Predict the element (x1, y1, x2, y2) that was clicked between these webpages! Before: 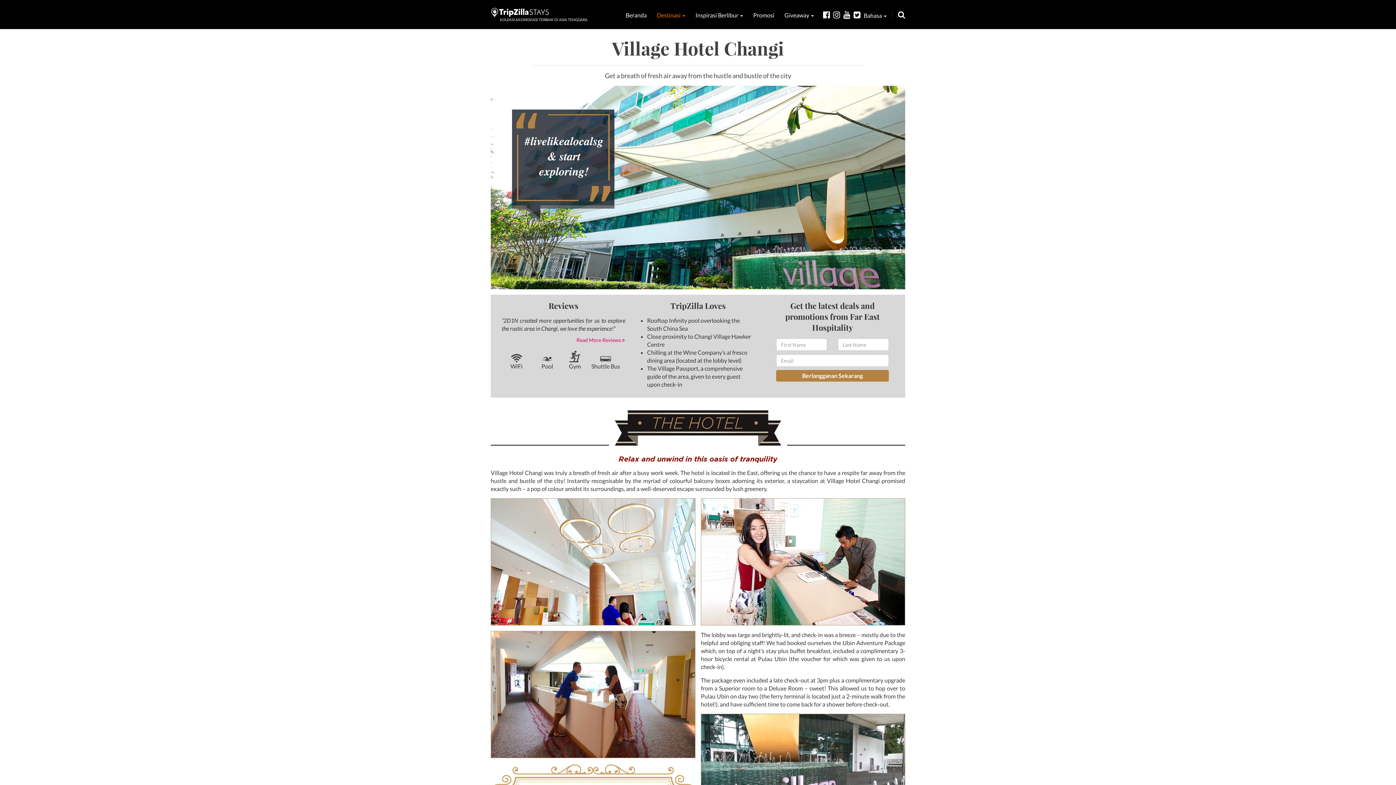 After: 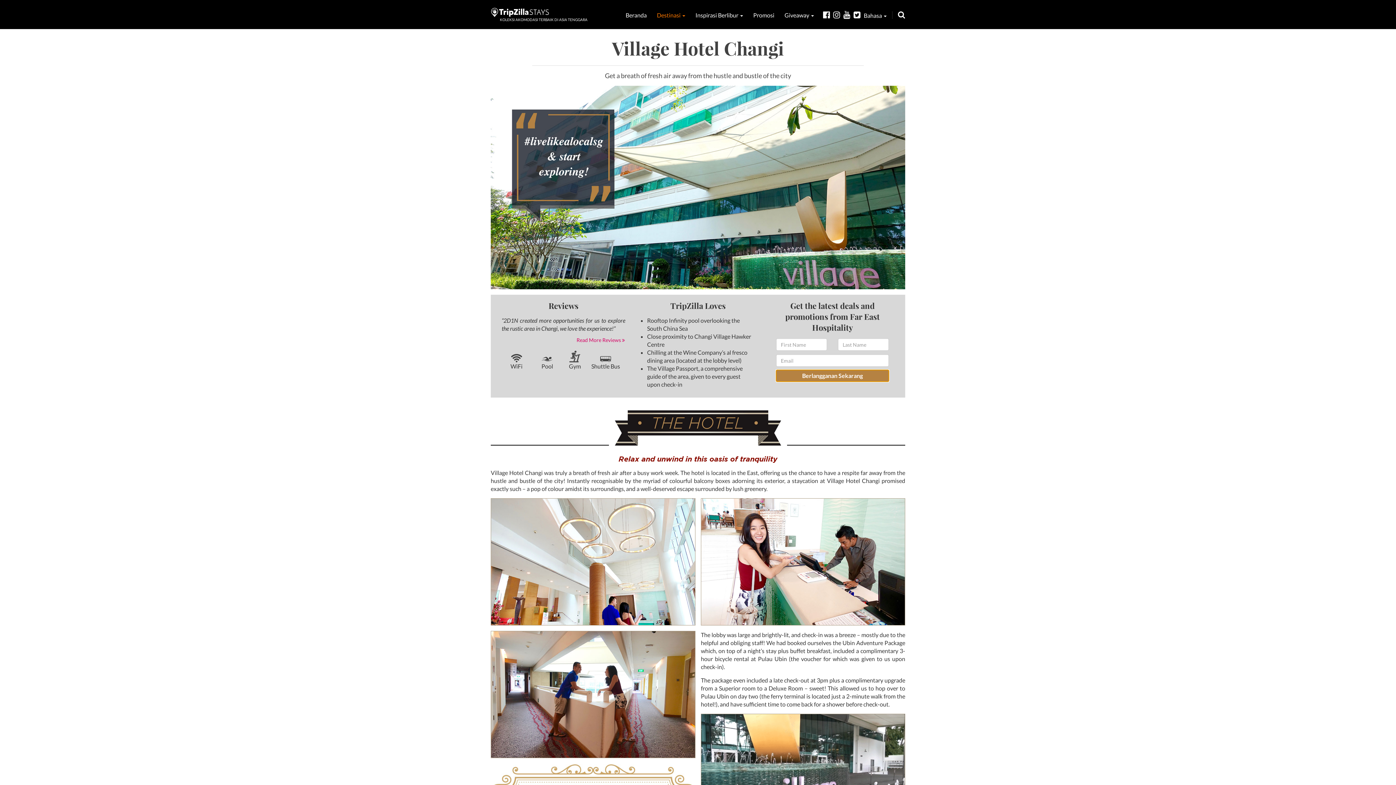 Action: label: Berlangganan Sekarang bbox: (776, 370, 889, 381)